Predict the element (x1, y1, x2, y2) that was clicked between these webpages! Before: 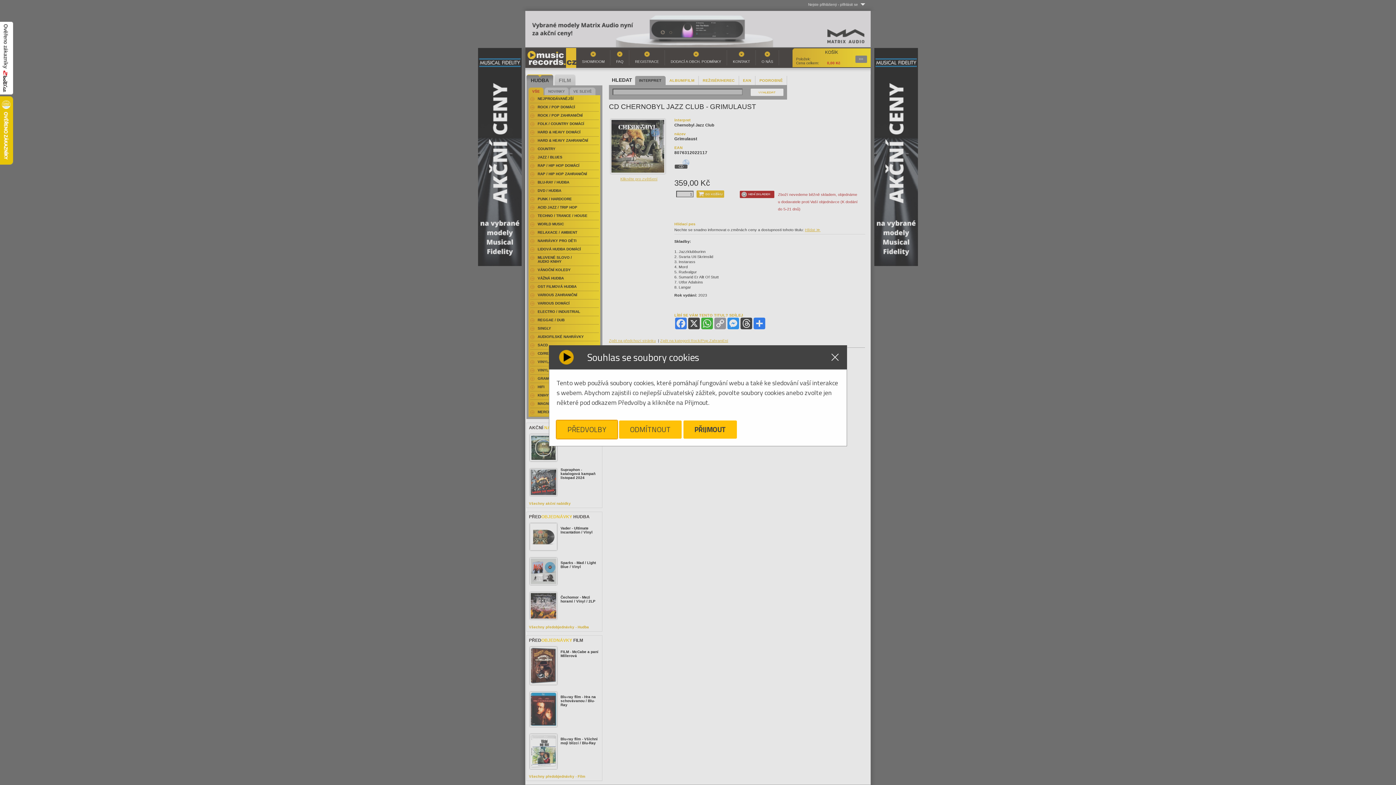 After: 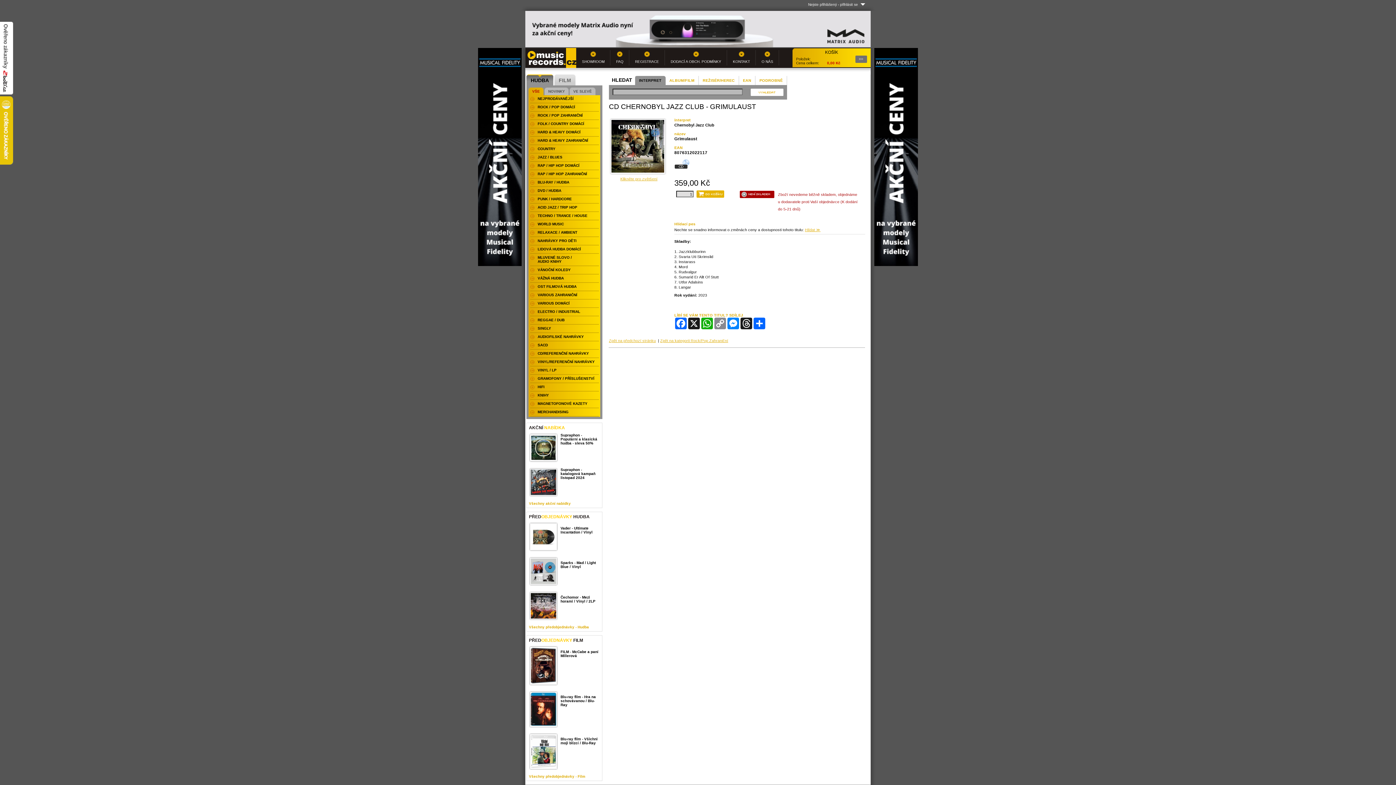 Action: bbox: (683, 420, 737, 439) label: PŘIJMOUT